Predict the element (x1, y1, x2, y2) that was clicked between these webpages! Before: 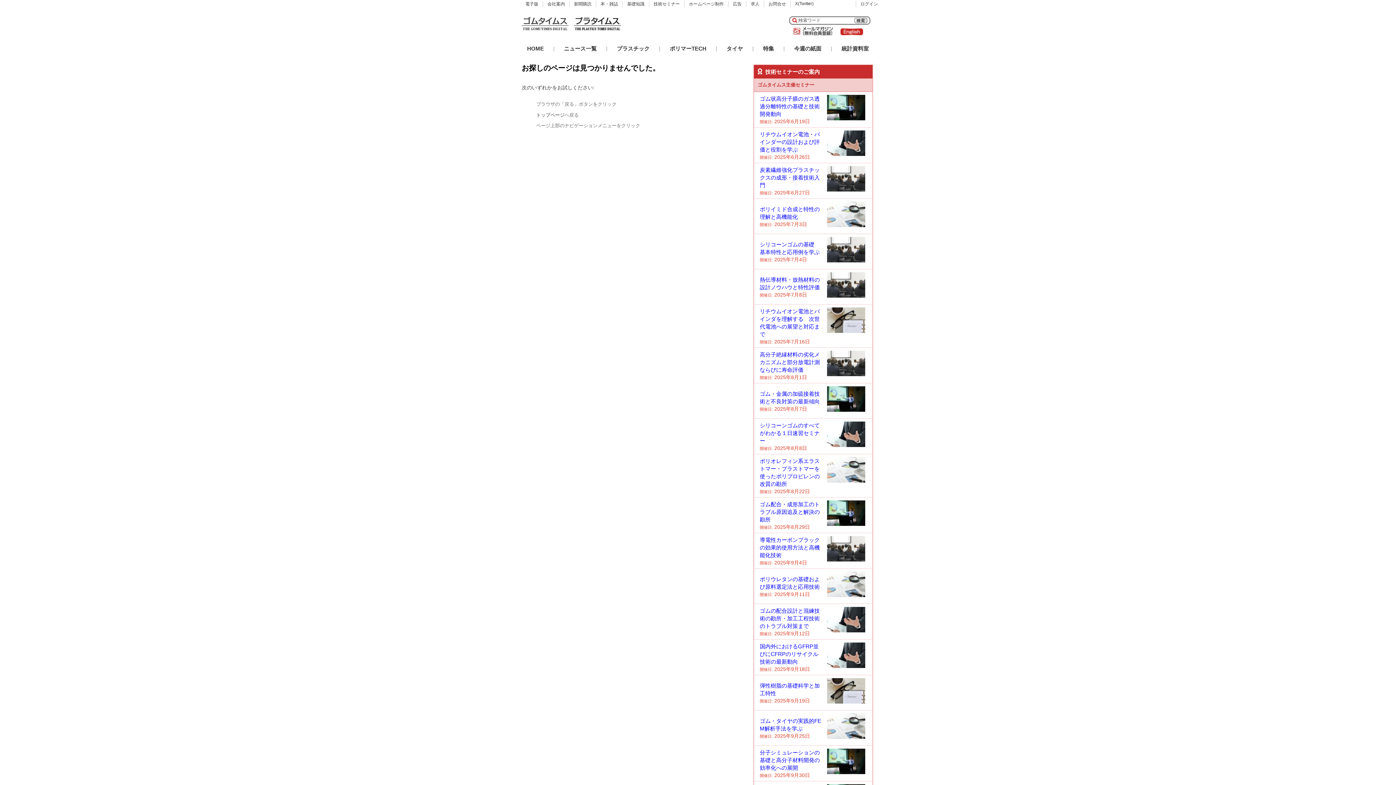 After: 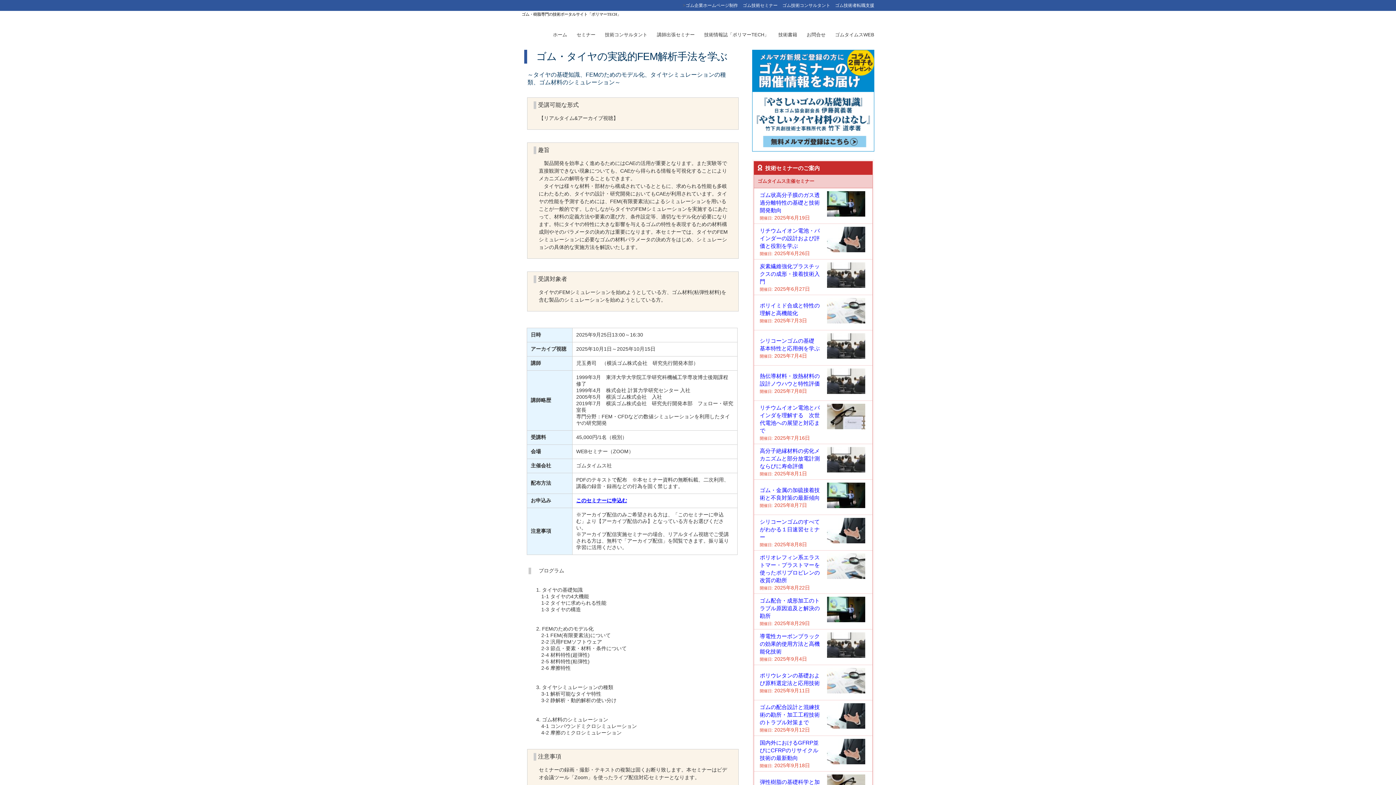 Action: bbox: (760, 733, 810, 739) label: 開催日: 2025年9月25日